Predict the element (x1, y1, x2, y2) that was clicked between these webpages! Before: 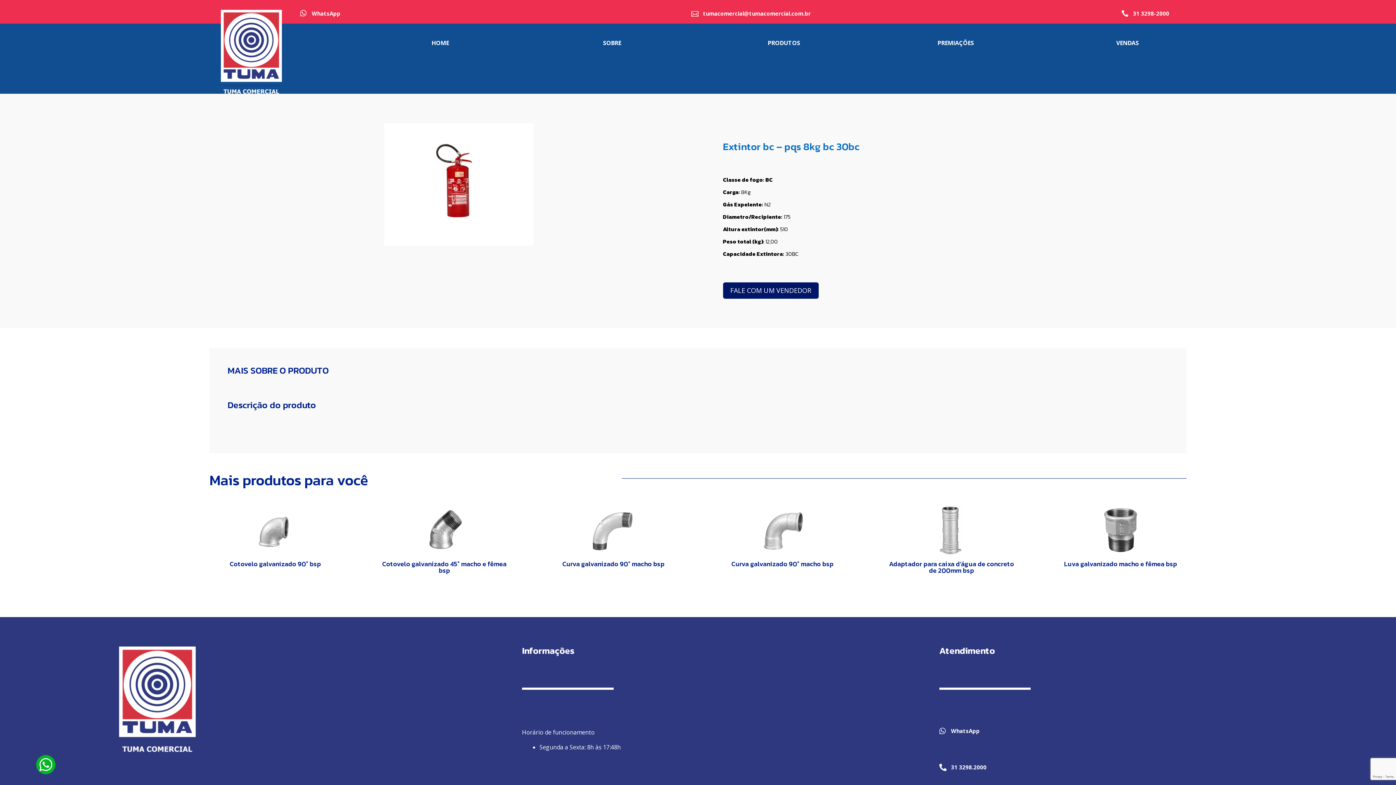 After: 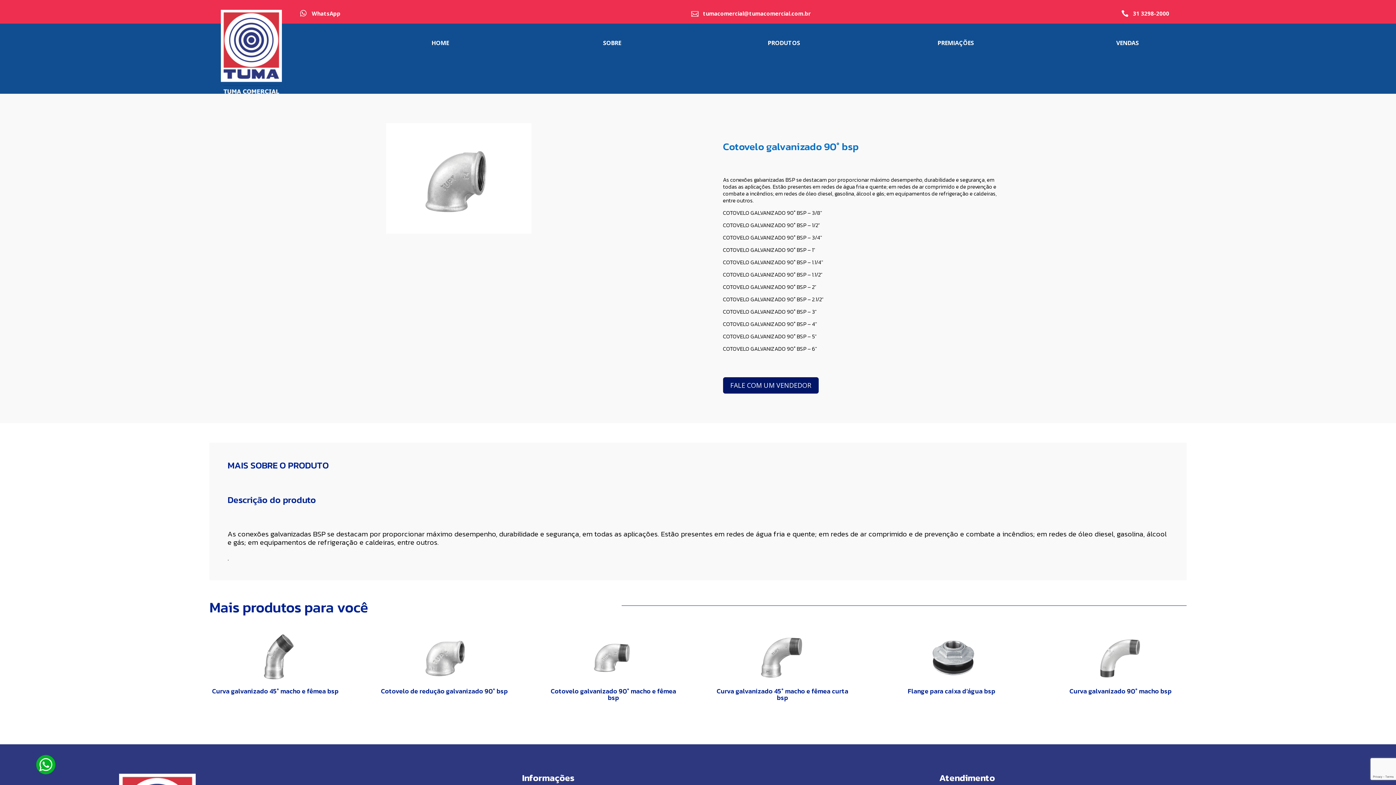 Action: label: Cotovelo galvanizado 90° bsp bbox: (209, 503, 341, 570)